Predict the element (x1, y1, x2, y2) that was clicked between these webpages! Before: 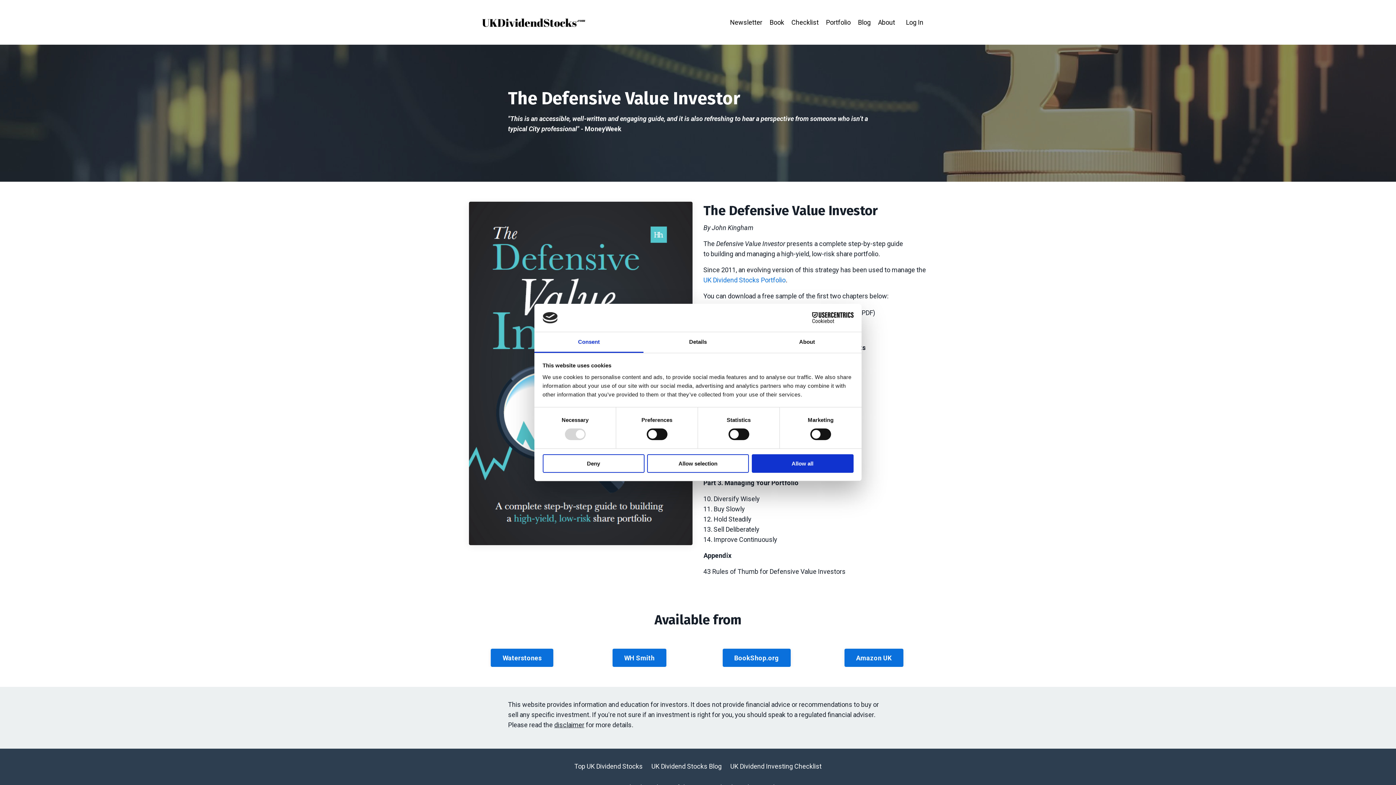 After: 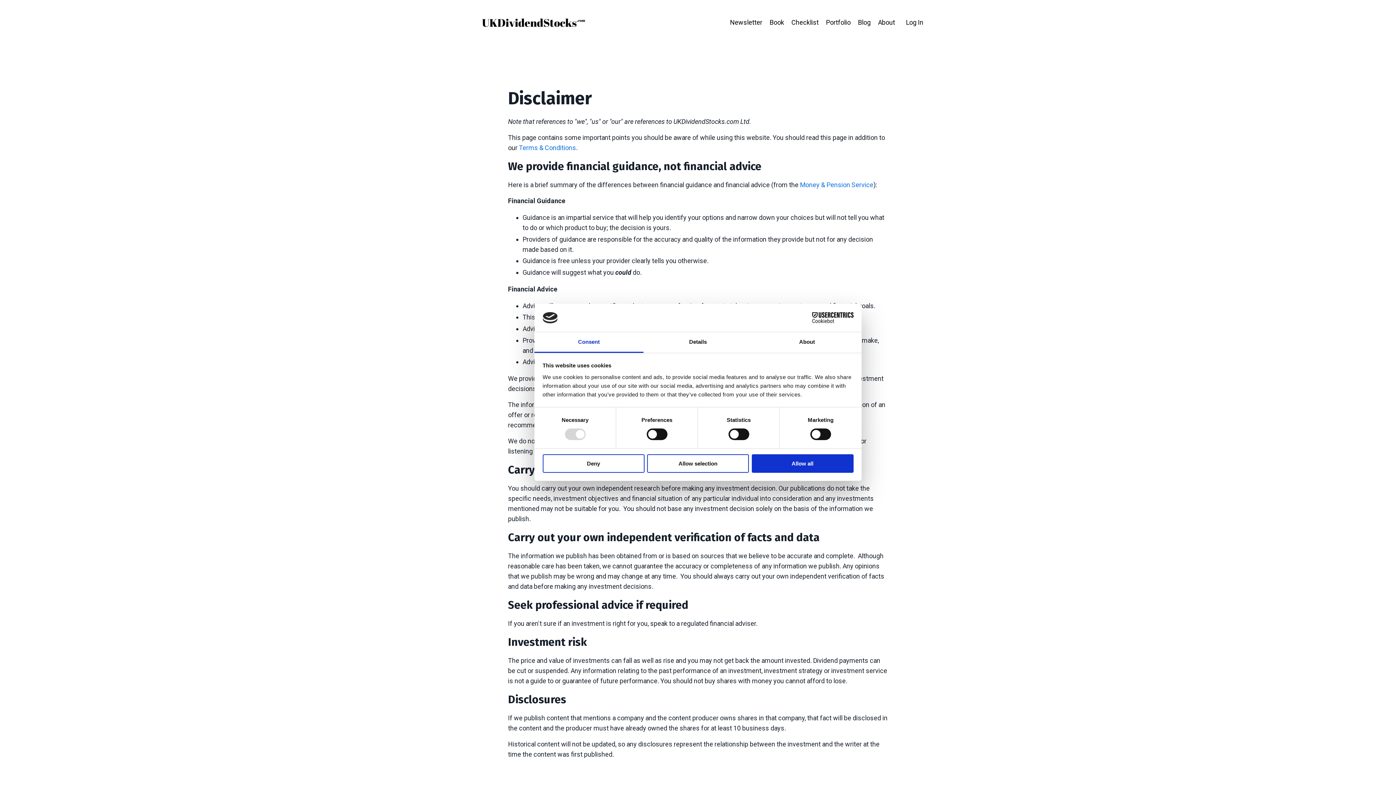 Action: label: disclaimer bbox: (554, 721, 584, 729)